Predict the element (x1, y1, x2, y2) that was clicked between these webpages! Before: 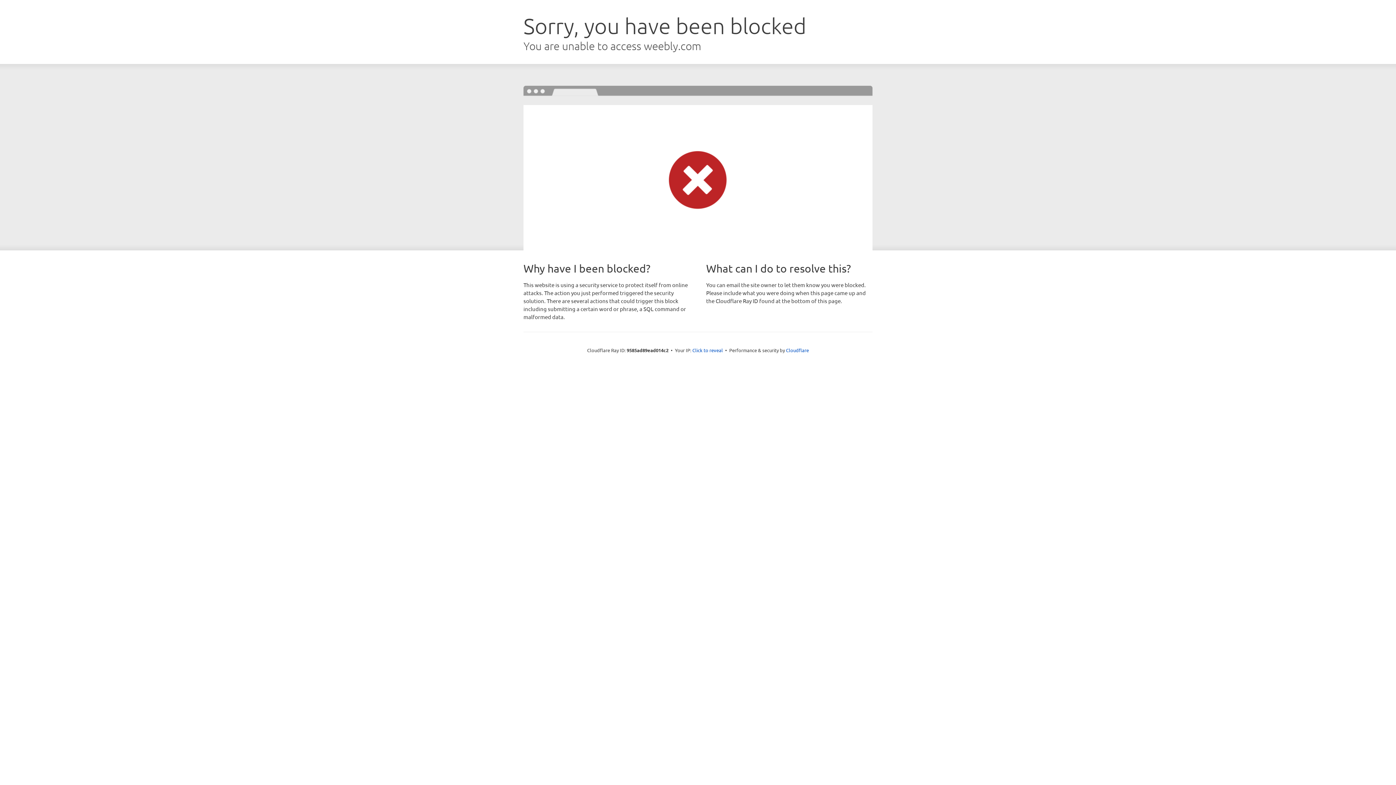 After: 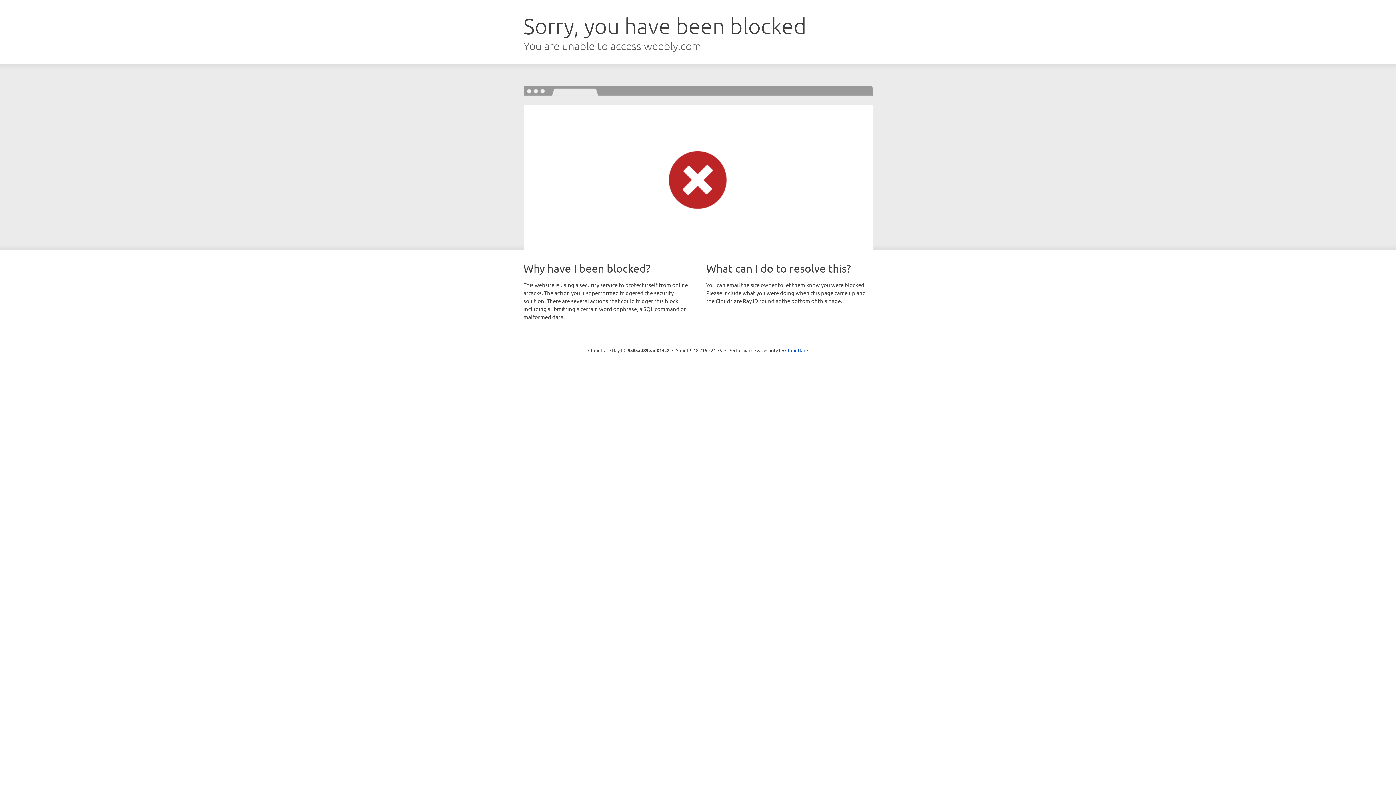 Action: bbox: (692, 346, 723, 353) label: Click to reveal